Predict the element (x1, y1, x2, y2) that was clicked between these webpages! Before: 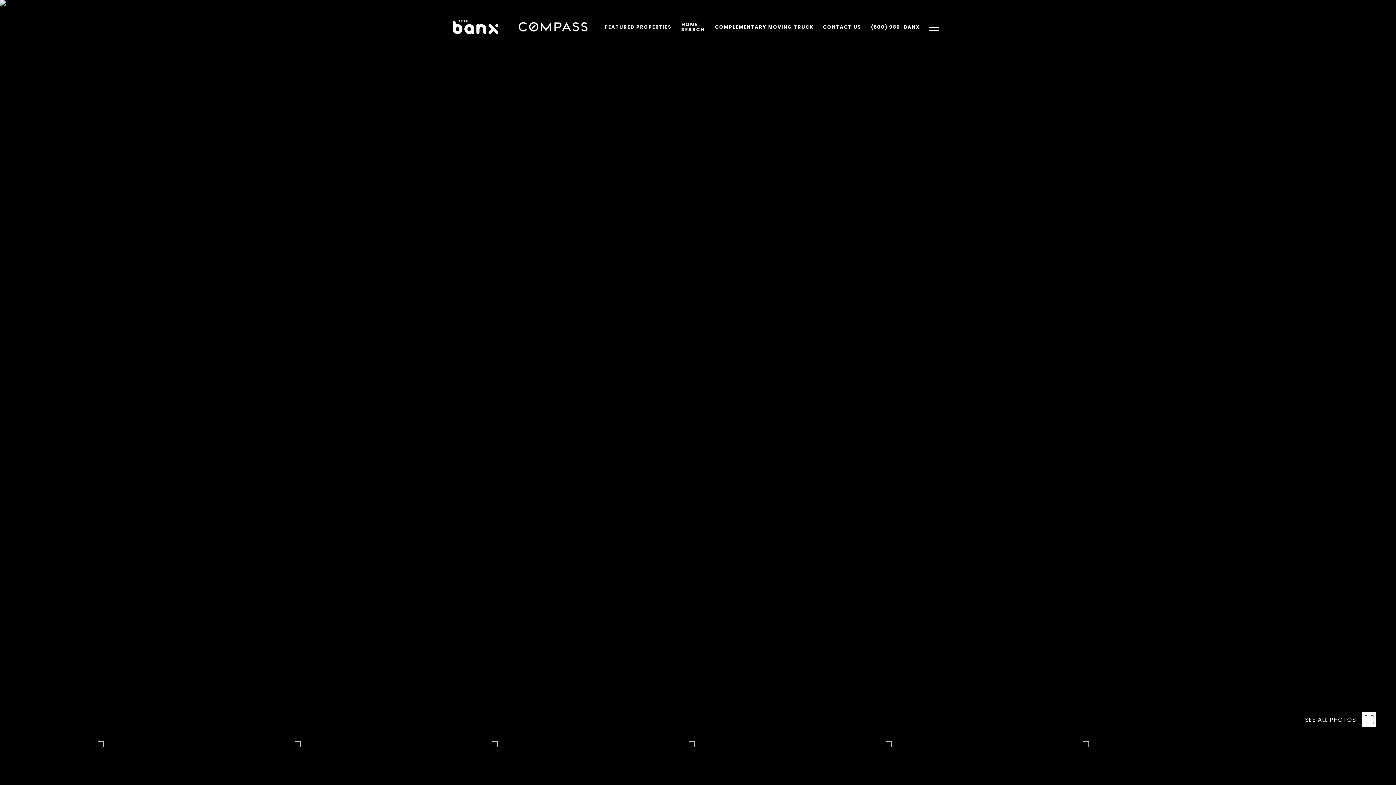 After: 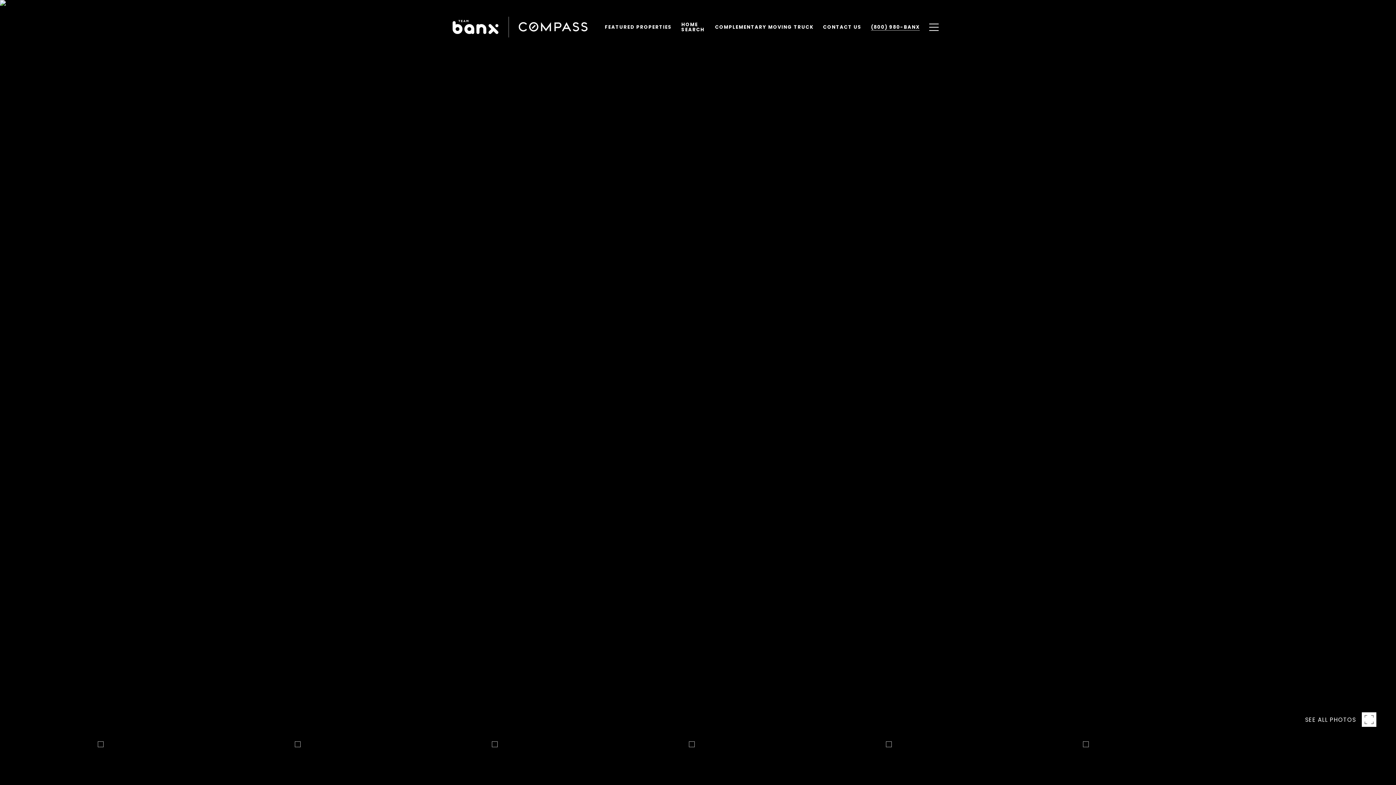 Action: bbox: (866, 20, 924, 34) label: (800) 980-BANX